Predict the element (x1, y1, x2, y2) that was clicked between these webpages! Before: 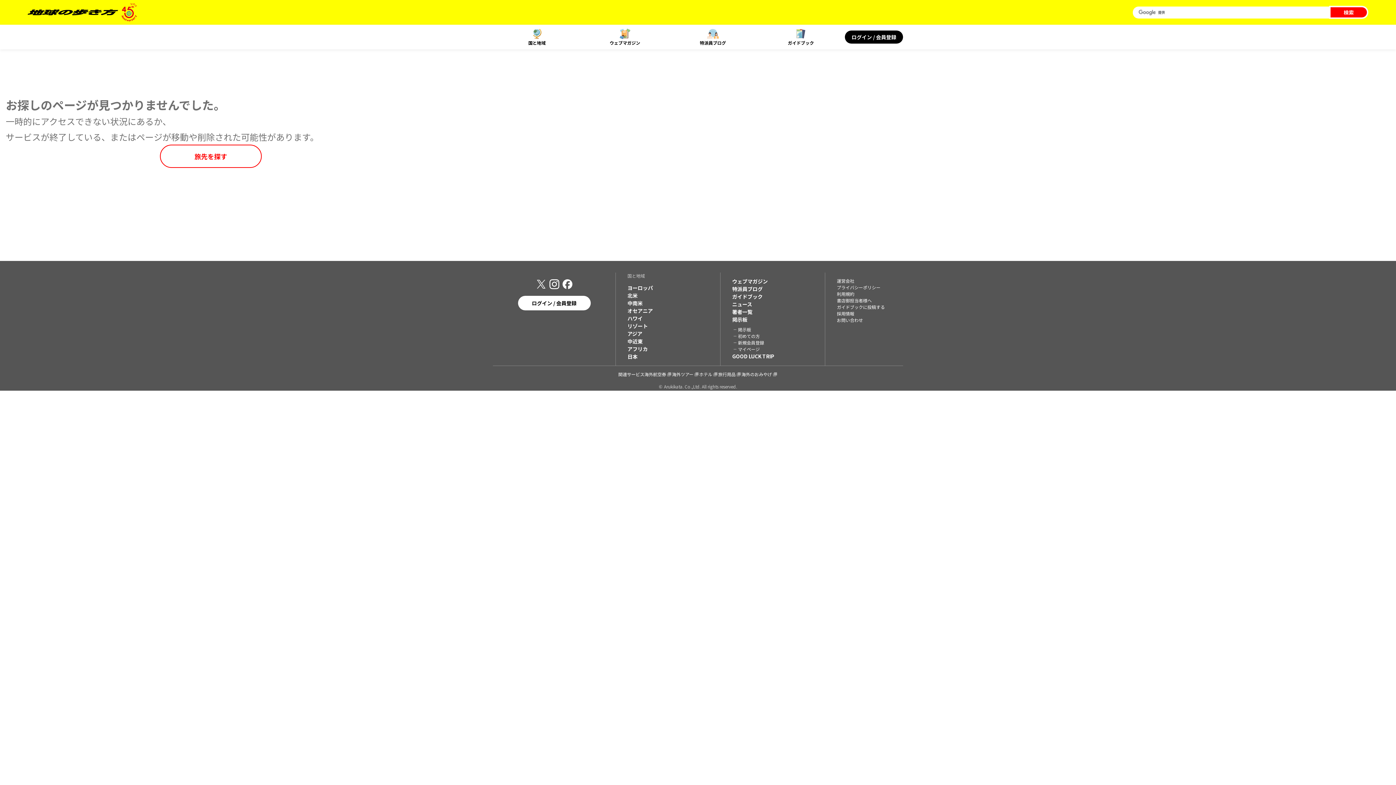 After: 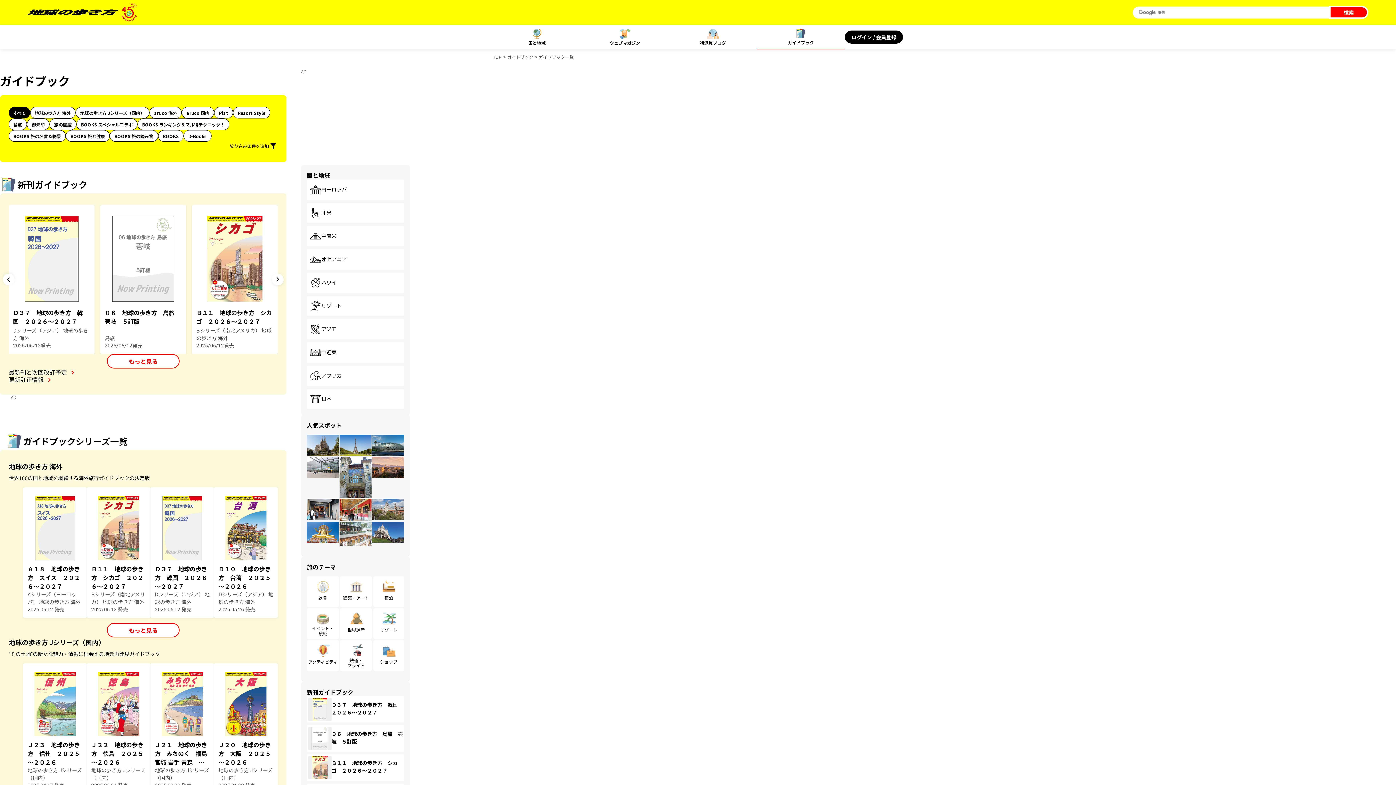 Action: label: ガイドブック bbox: (757, 24, 845, 49)